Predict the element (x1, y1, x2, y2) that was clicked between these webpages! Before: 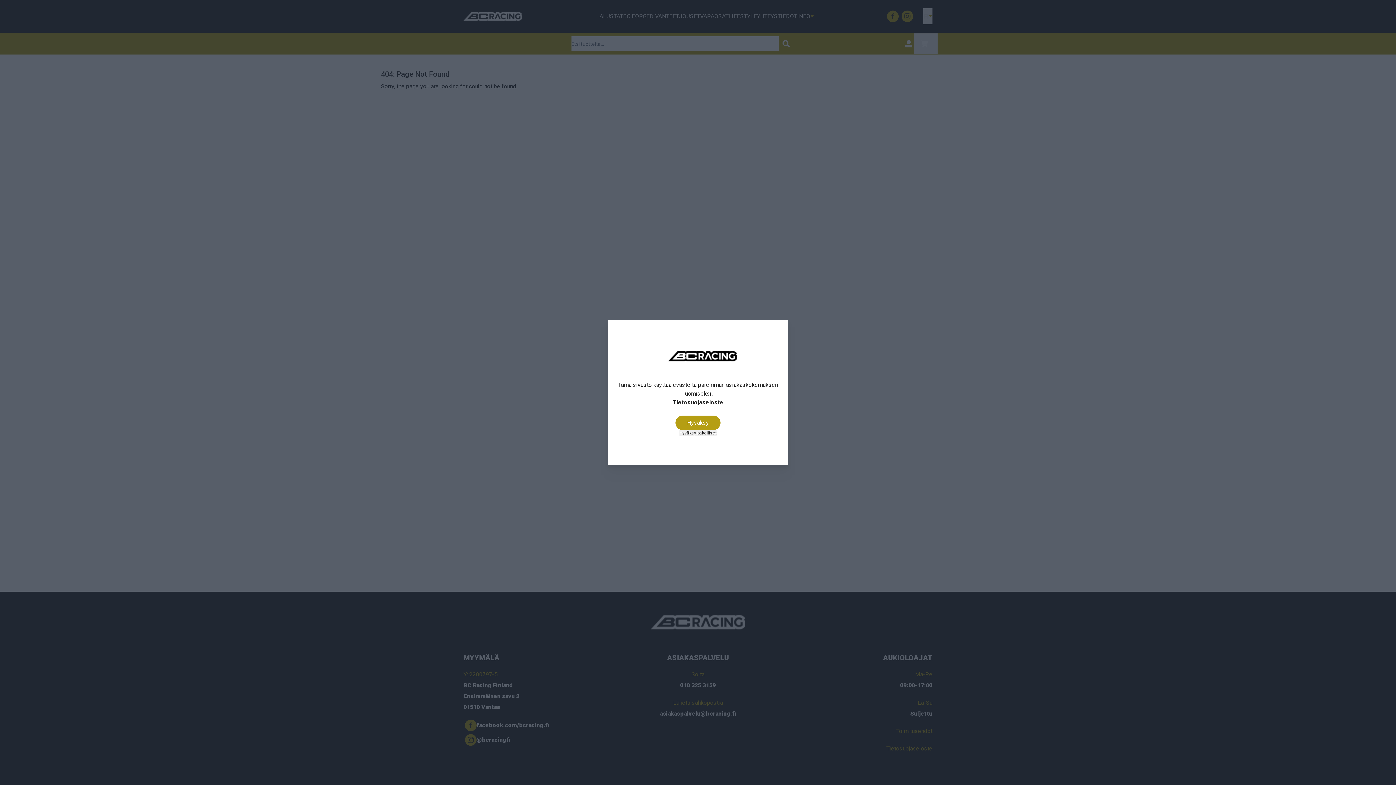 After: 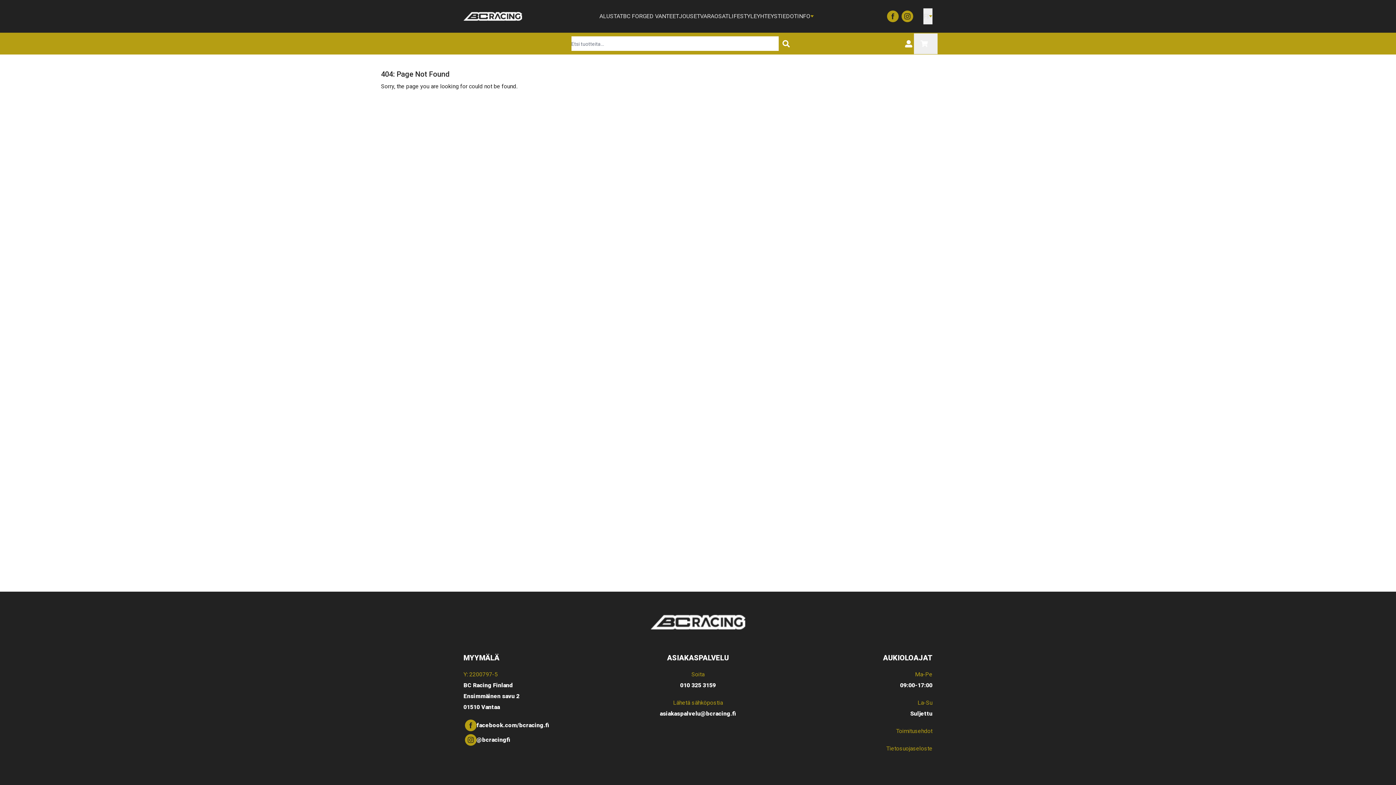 Action: label: Hyväksy pakolliset bbox: (679, 430, 716, 436)